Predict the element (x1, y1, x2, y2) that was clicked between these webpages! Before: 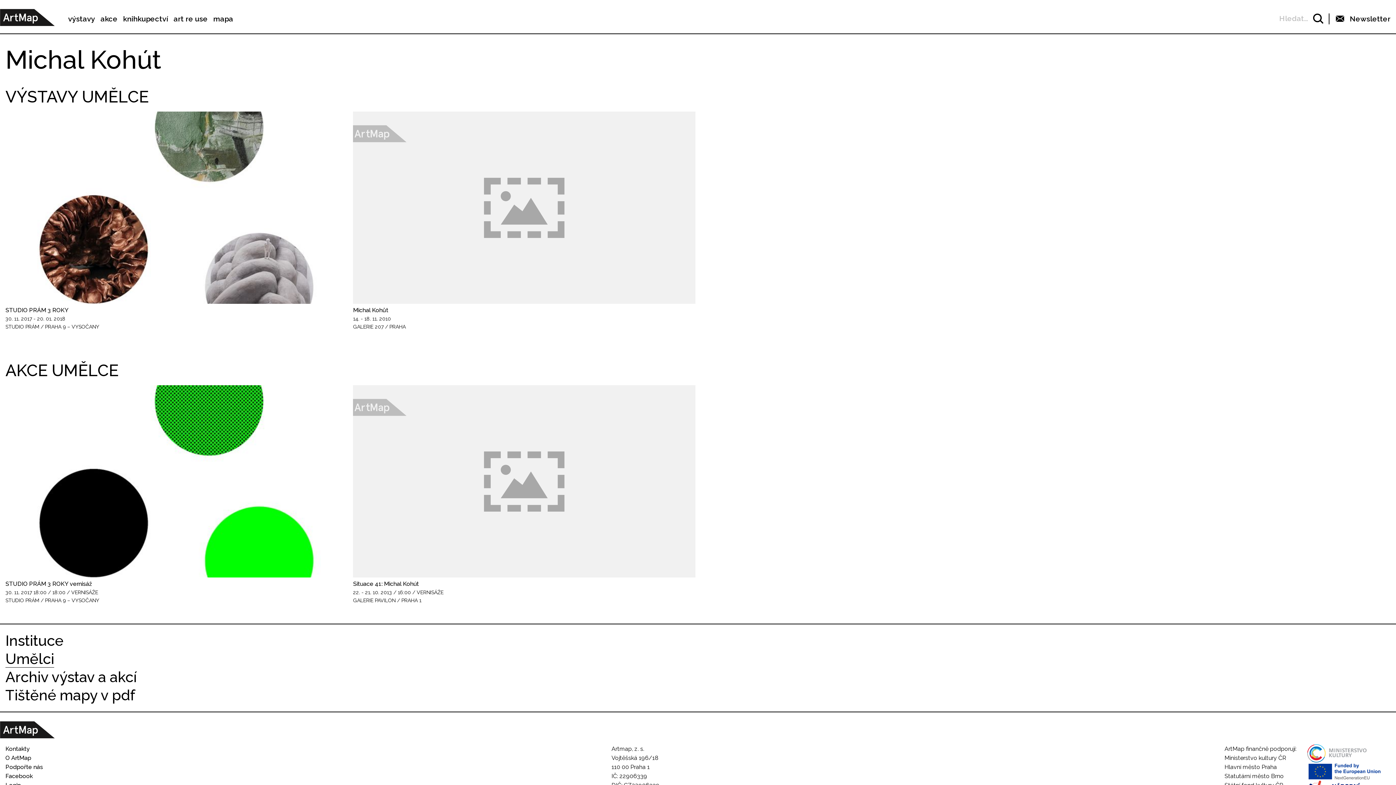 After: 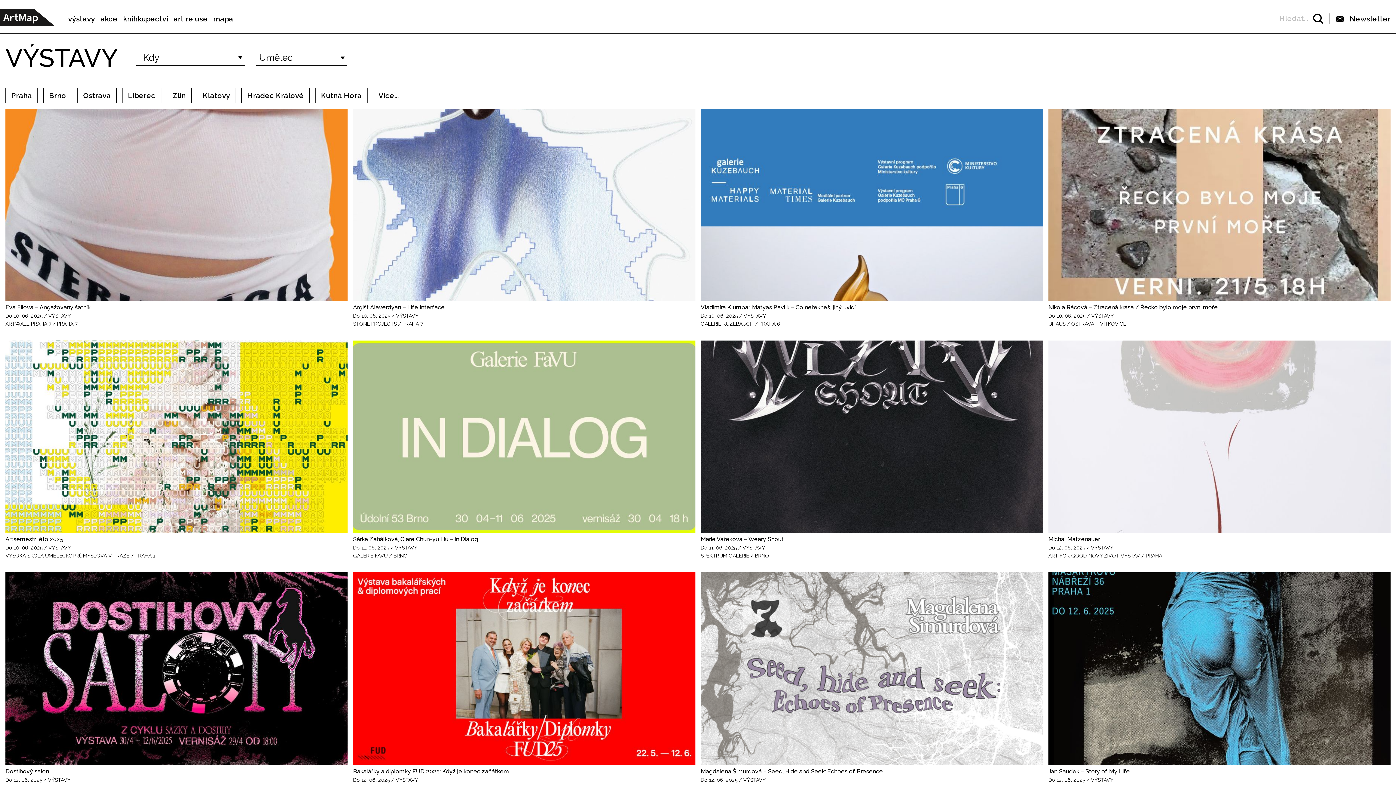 Action: bbox: (68, 14, 95, 23) label: výstavy